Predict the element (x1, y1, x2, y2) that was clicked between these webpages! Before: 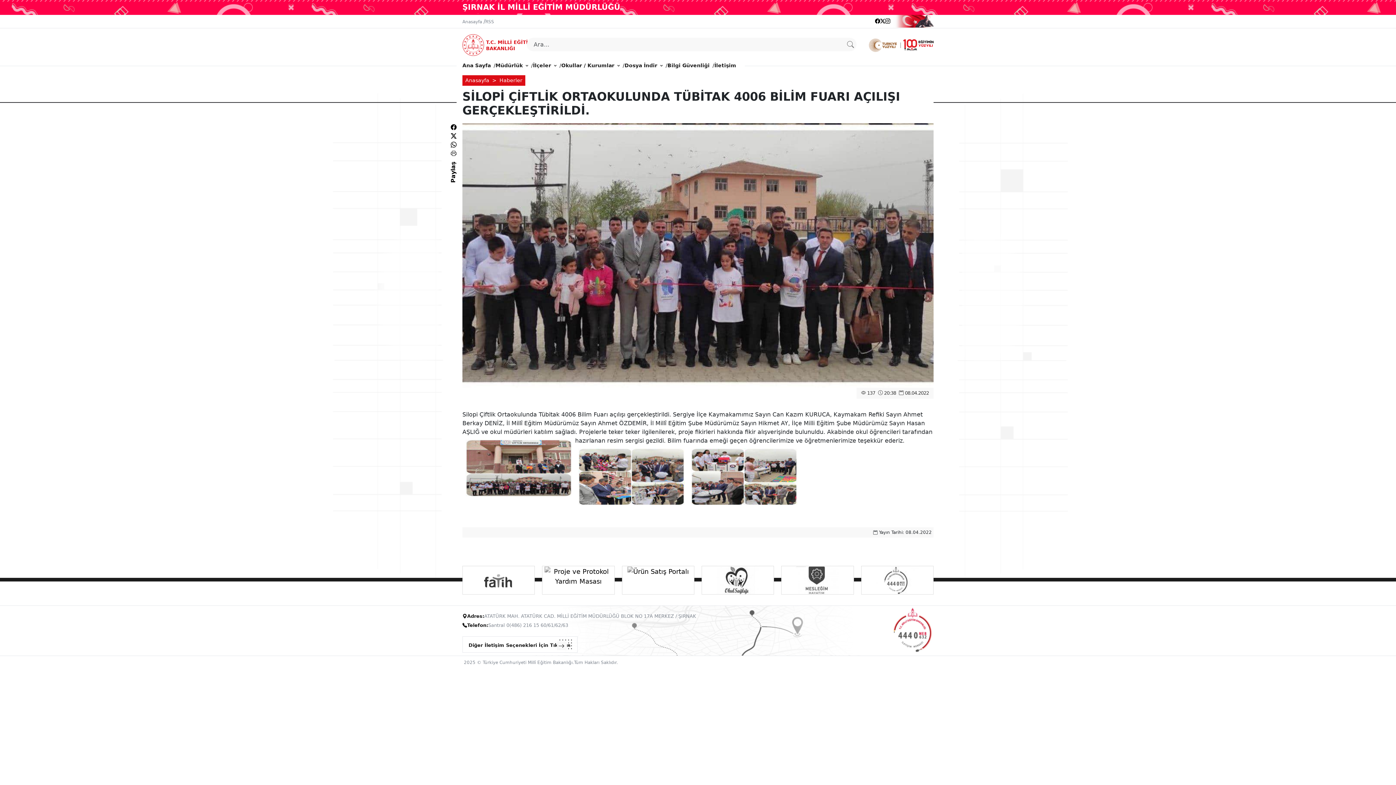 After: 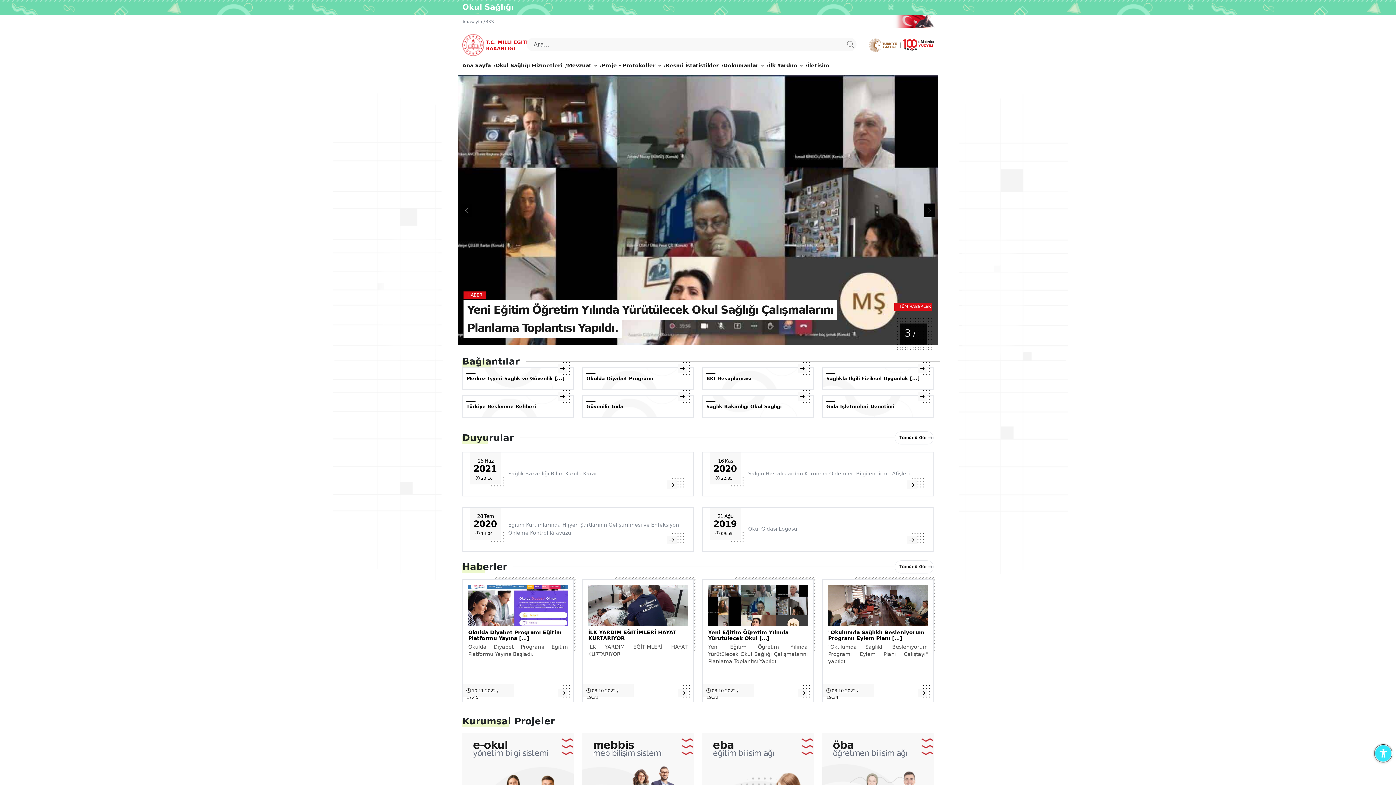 Action: bbox: (706, 566, 769, 594)